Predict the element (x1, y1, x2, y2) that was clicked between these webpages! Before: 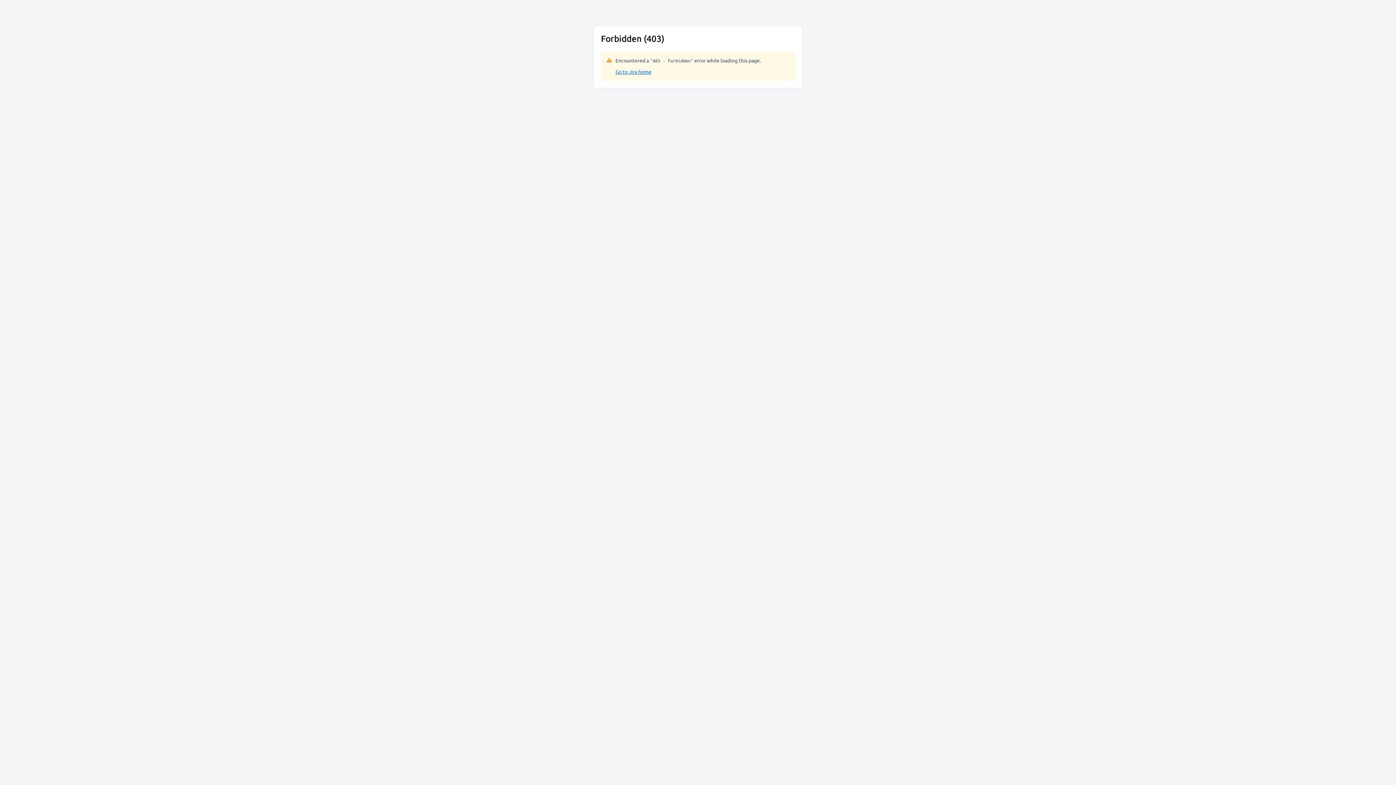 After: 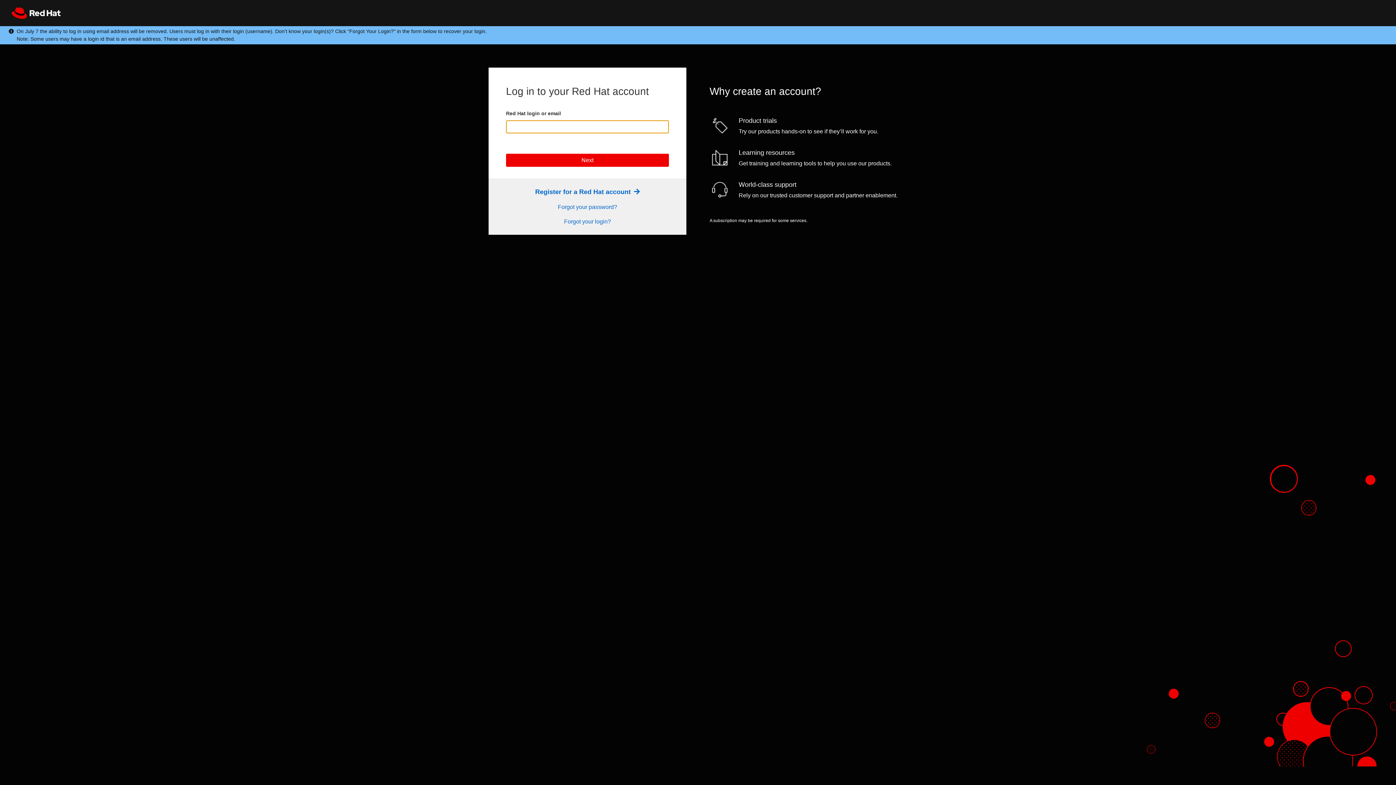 Action: label: Go to Jira home bbox: (615, 68, 651, 74)